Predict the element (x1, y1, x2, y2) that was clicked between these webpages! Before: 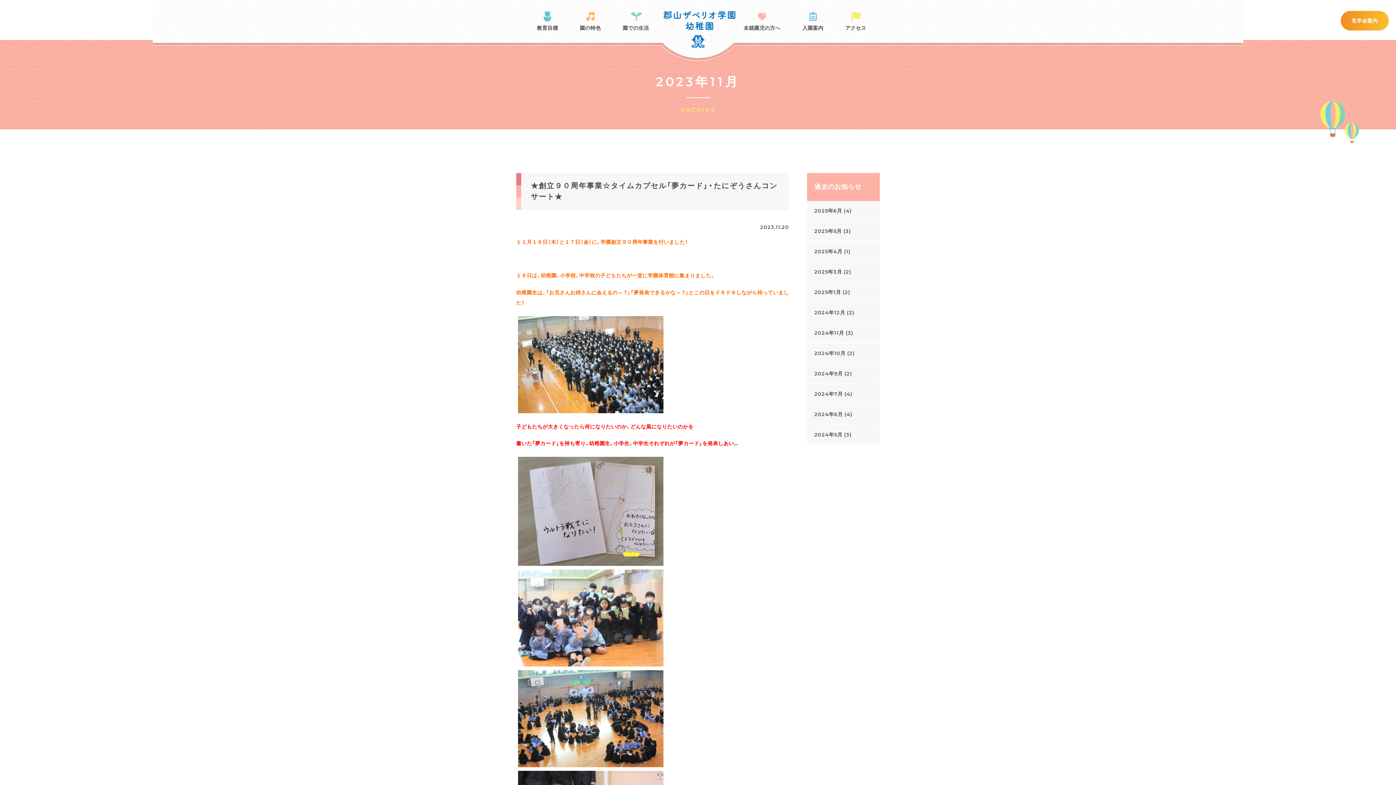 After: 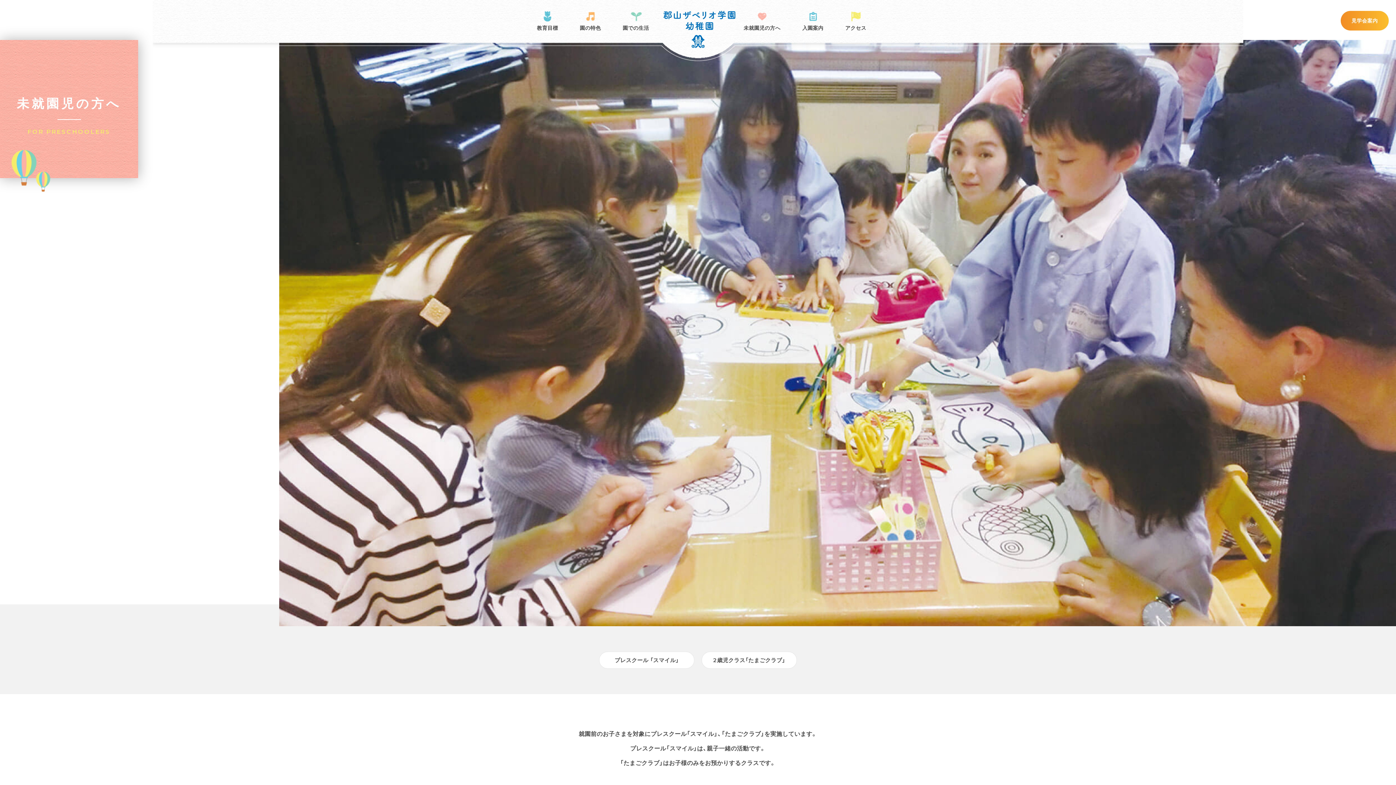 Action: bbox: (732, 0, 791, 41) label: 未就園児の方へ